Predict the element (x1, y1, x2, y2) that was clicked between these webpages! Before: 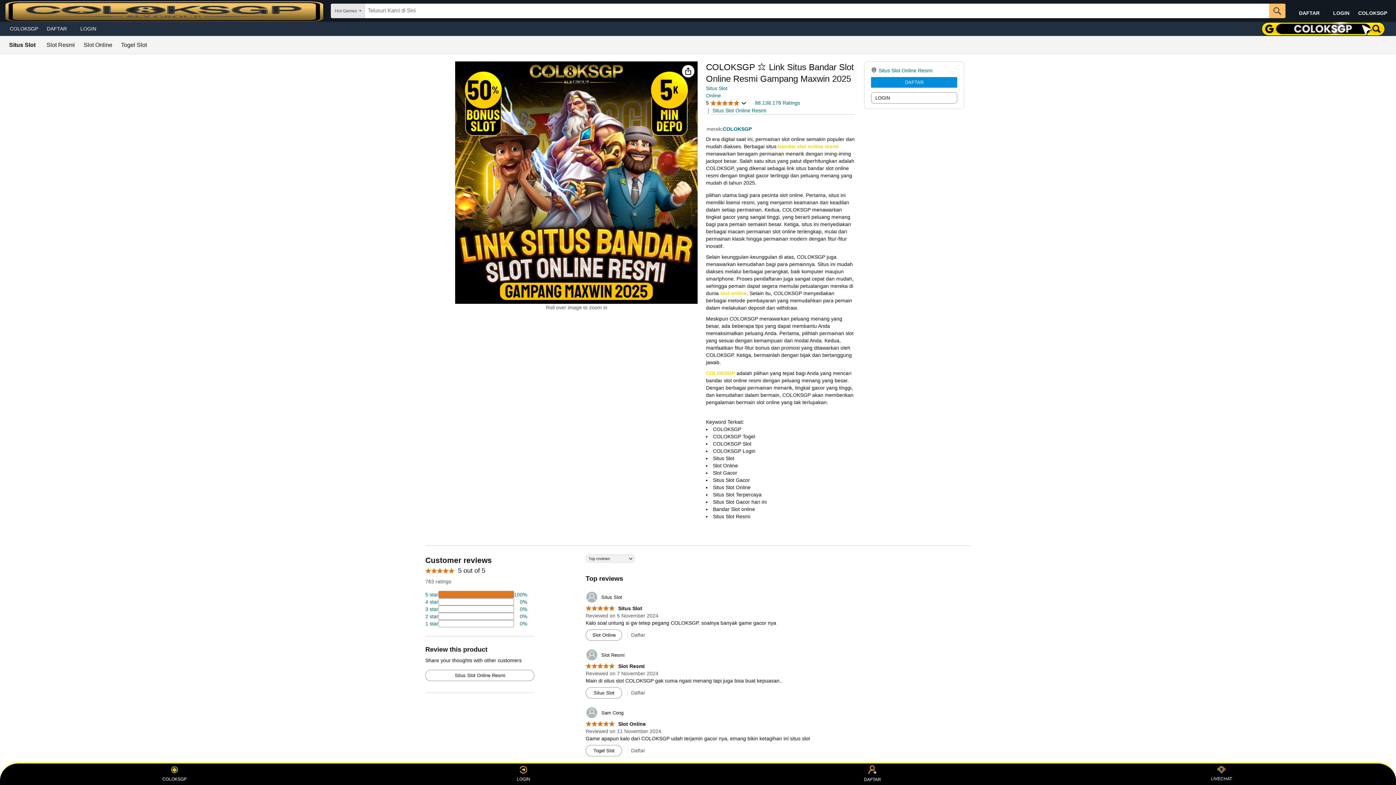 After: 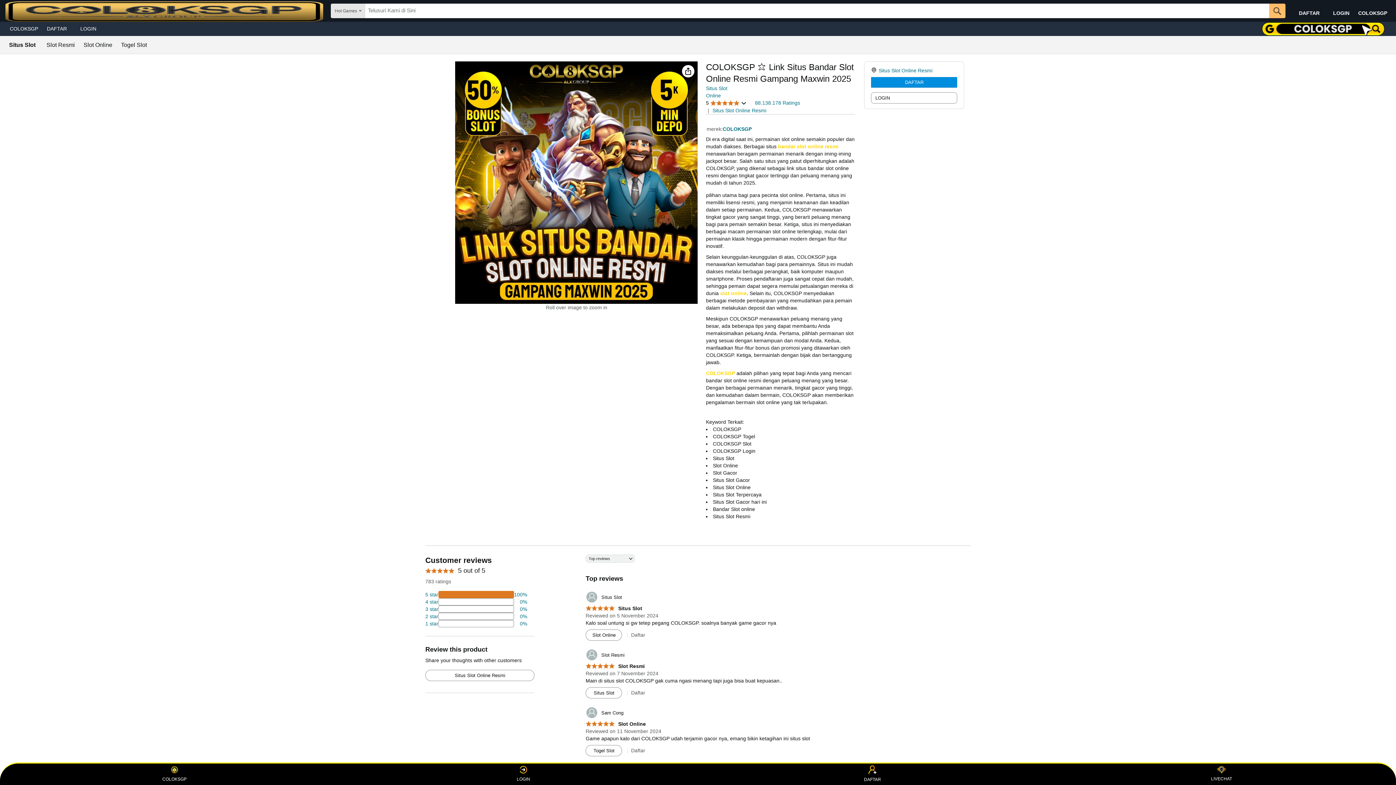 Action: bbox: (1208, 765, 1235, 783) label: LIVECHAT